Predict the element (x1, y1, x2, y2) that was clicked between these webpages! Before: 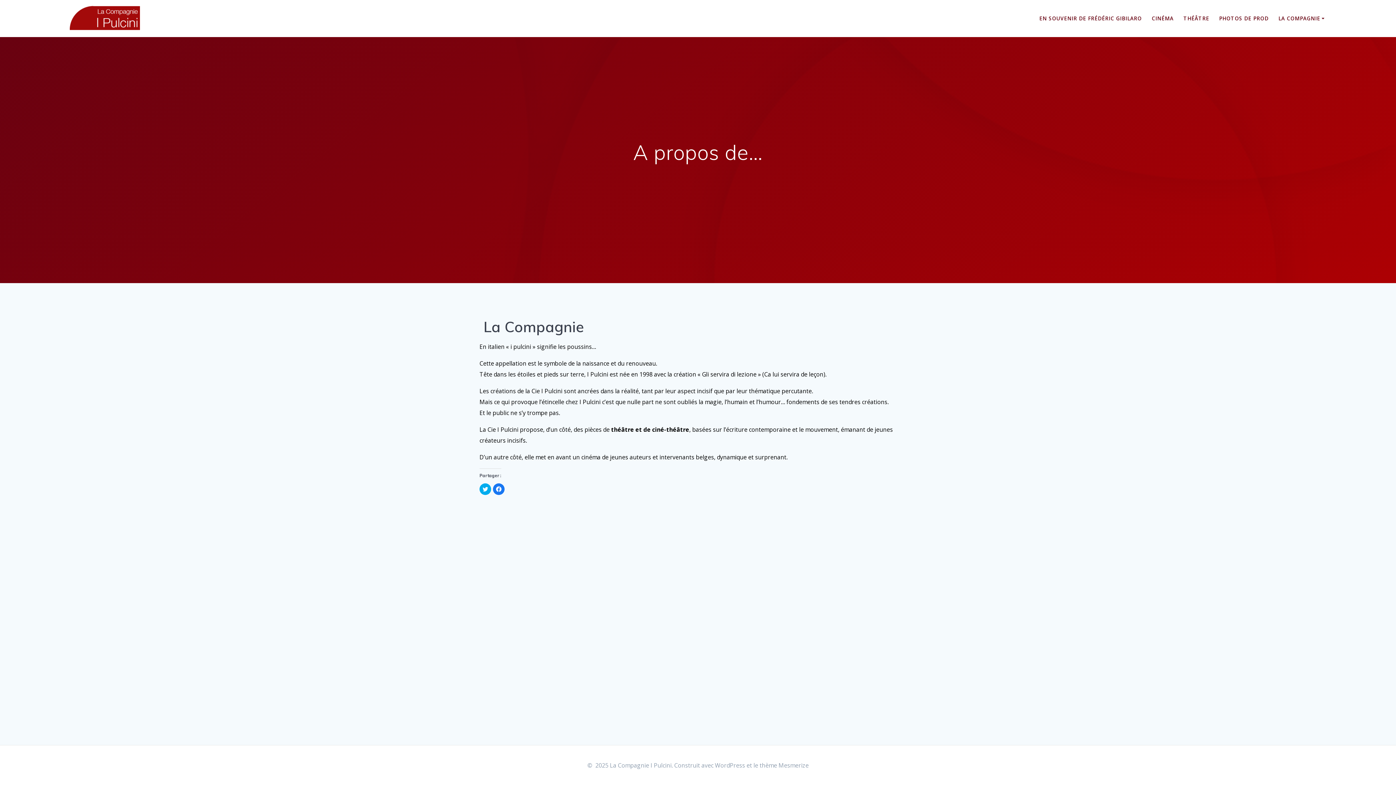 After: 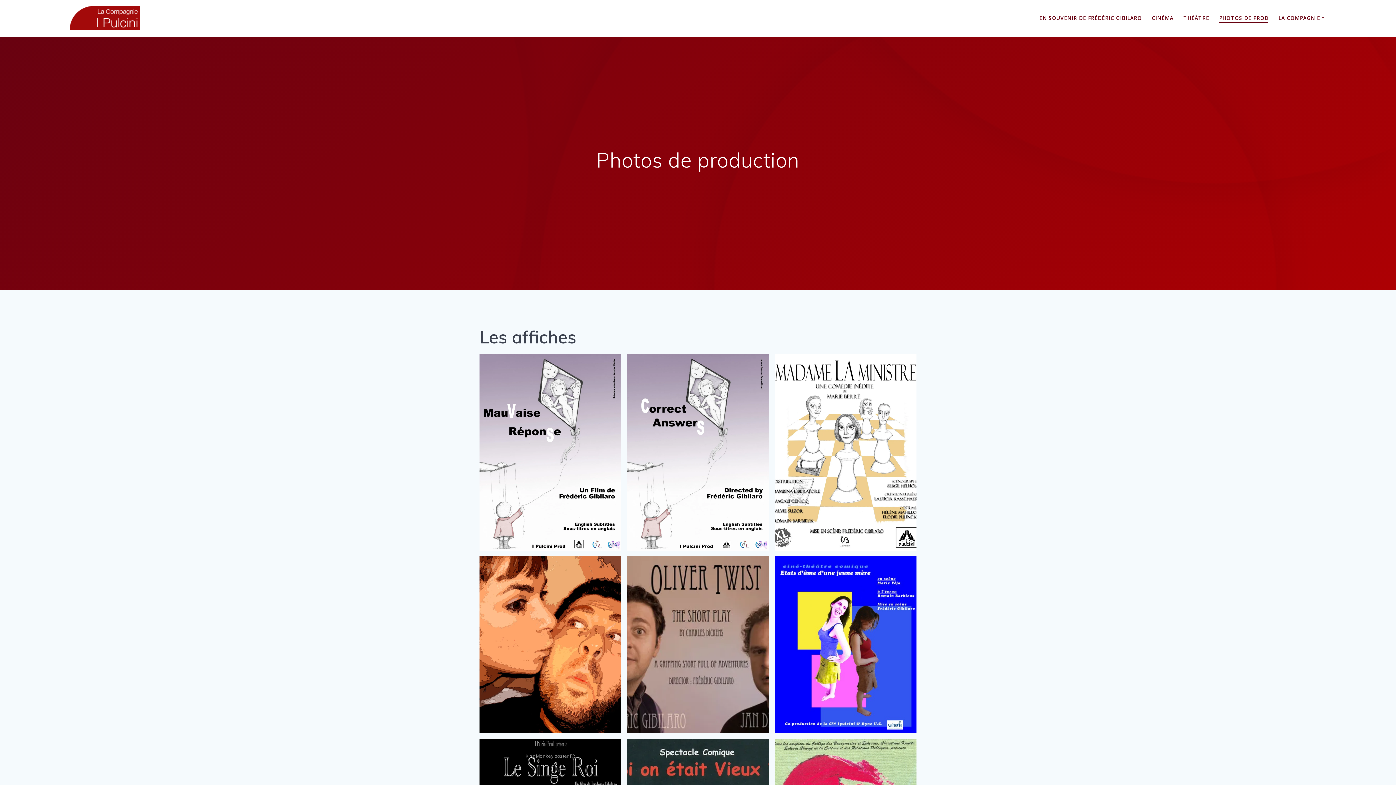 Action: label: PHOTOS DE PROD bbox: (1219, 14, 1268, 22)